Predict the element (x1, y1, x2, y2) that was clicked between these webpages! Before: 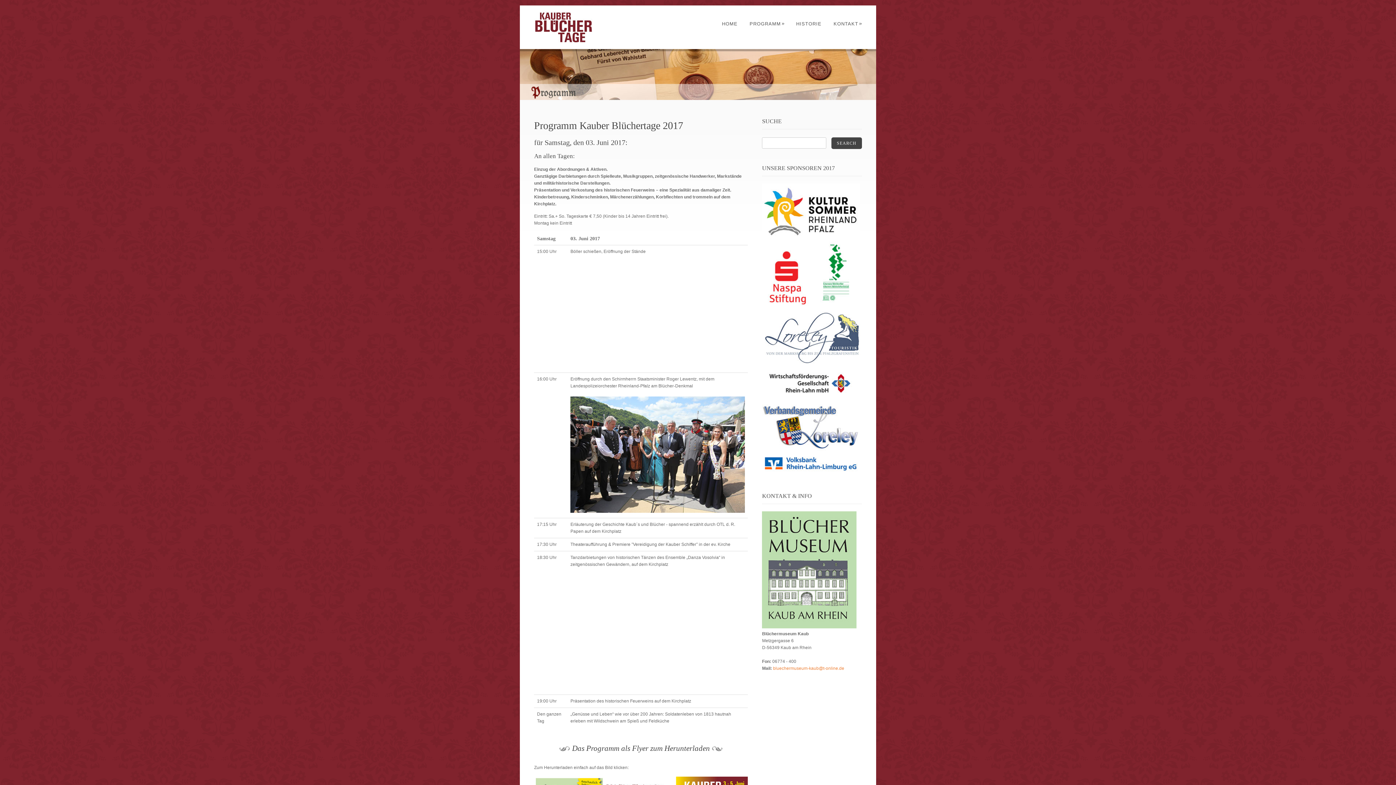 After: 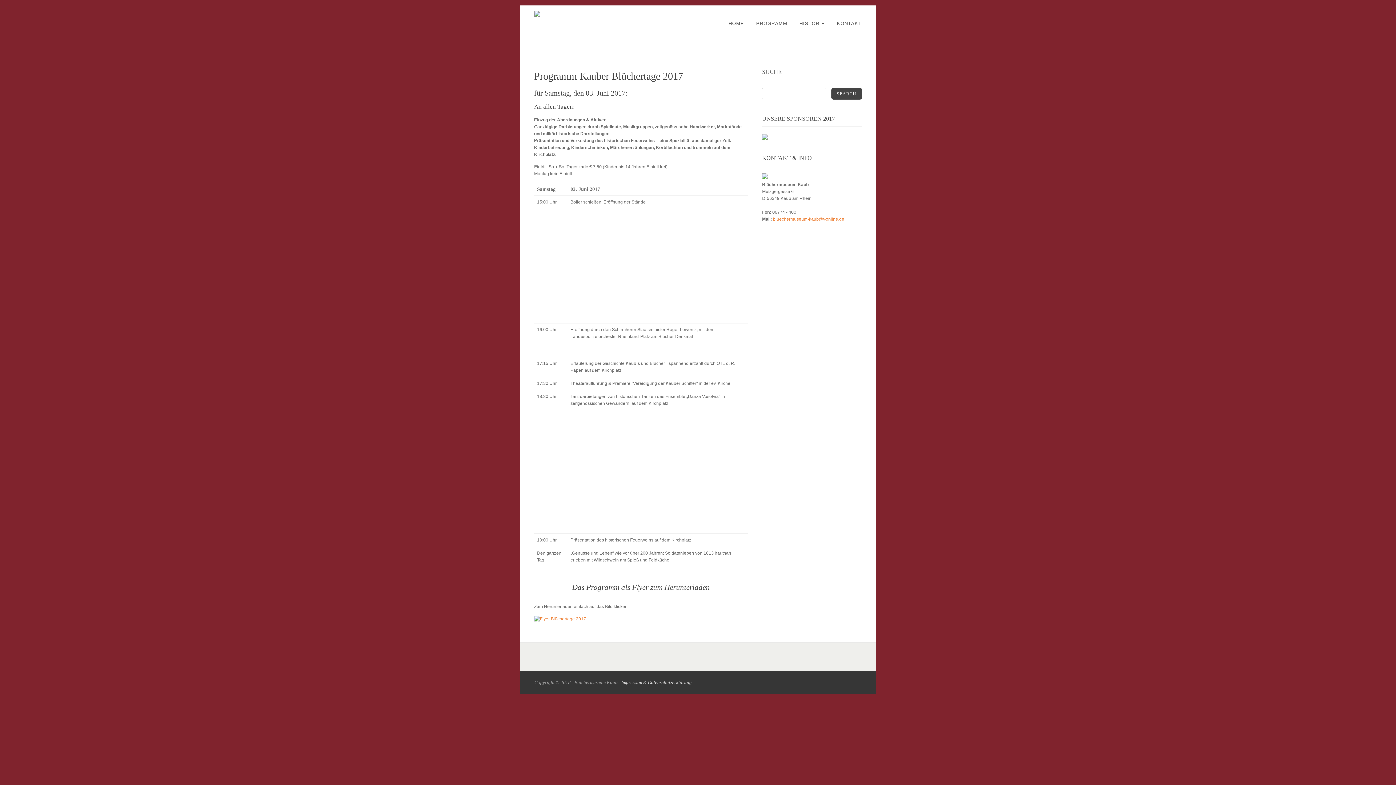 Action: bbox: (744, 21, 789, 26) label: PROGRAMM»